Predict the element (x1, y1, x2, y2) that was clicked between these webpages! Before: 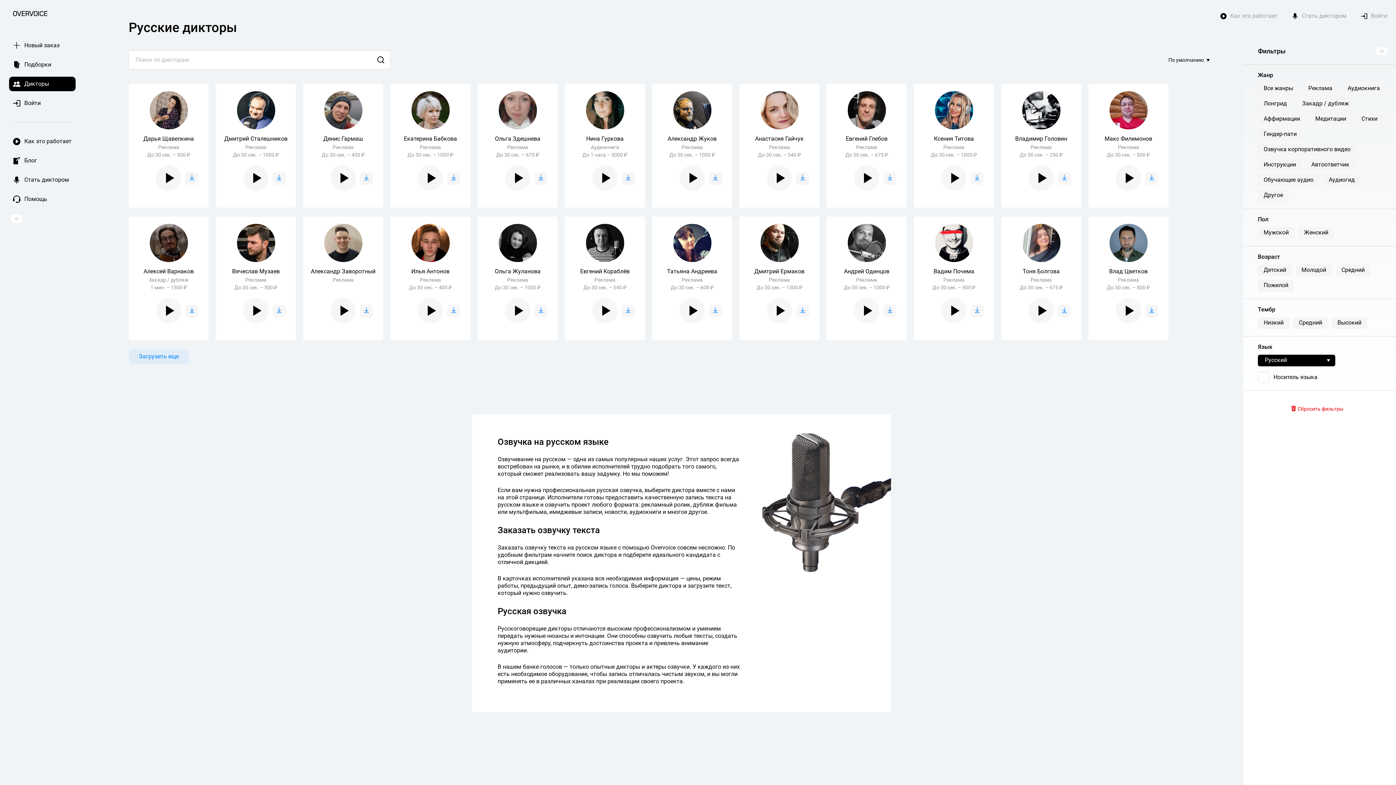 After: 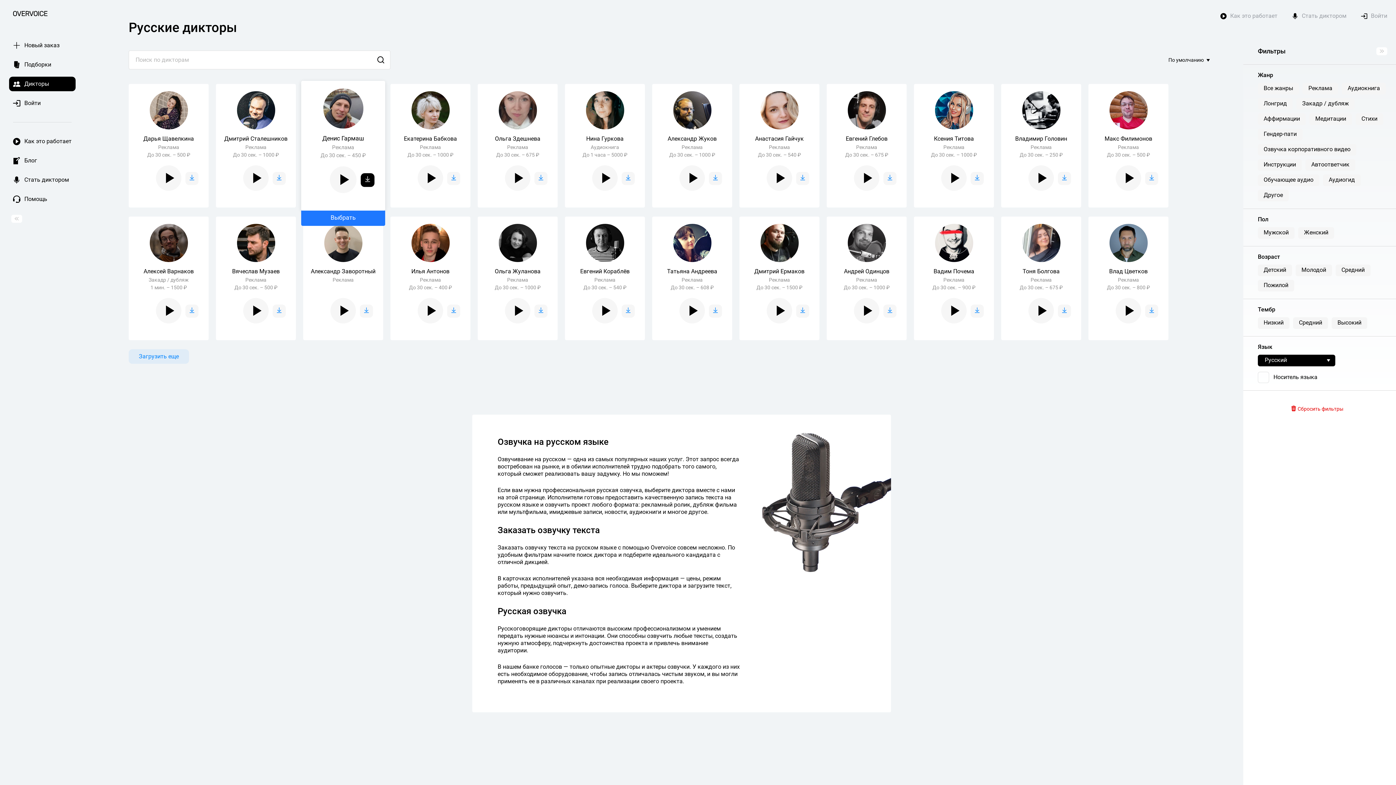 Action: bbox: (360, 172, 373, 185)